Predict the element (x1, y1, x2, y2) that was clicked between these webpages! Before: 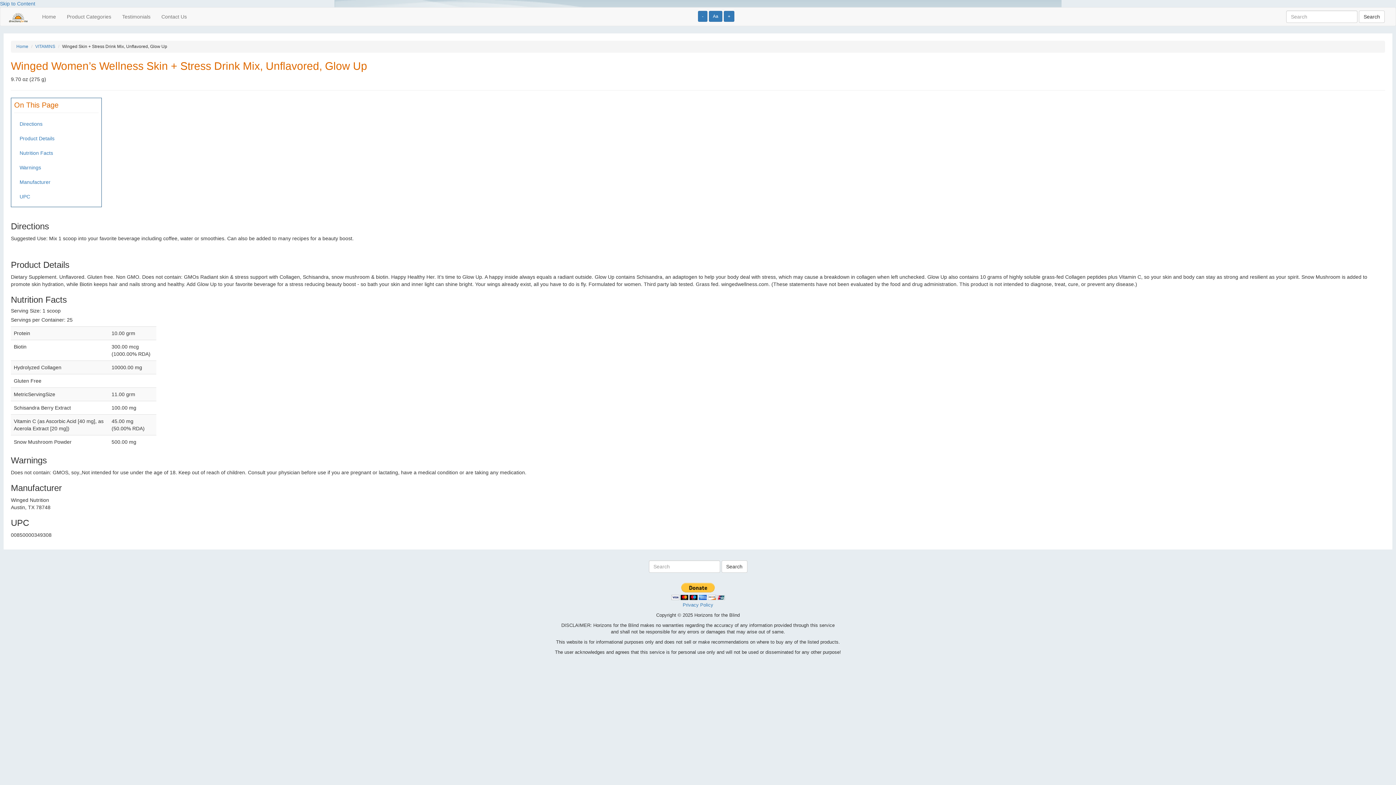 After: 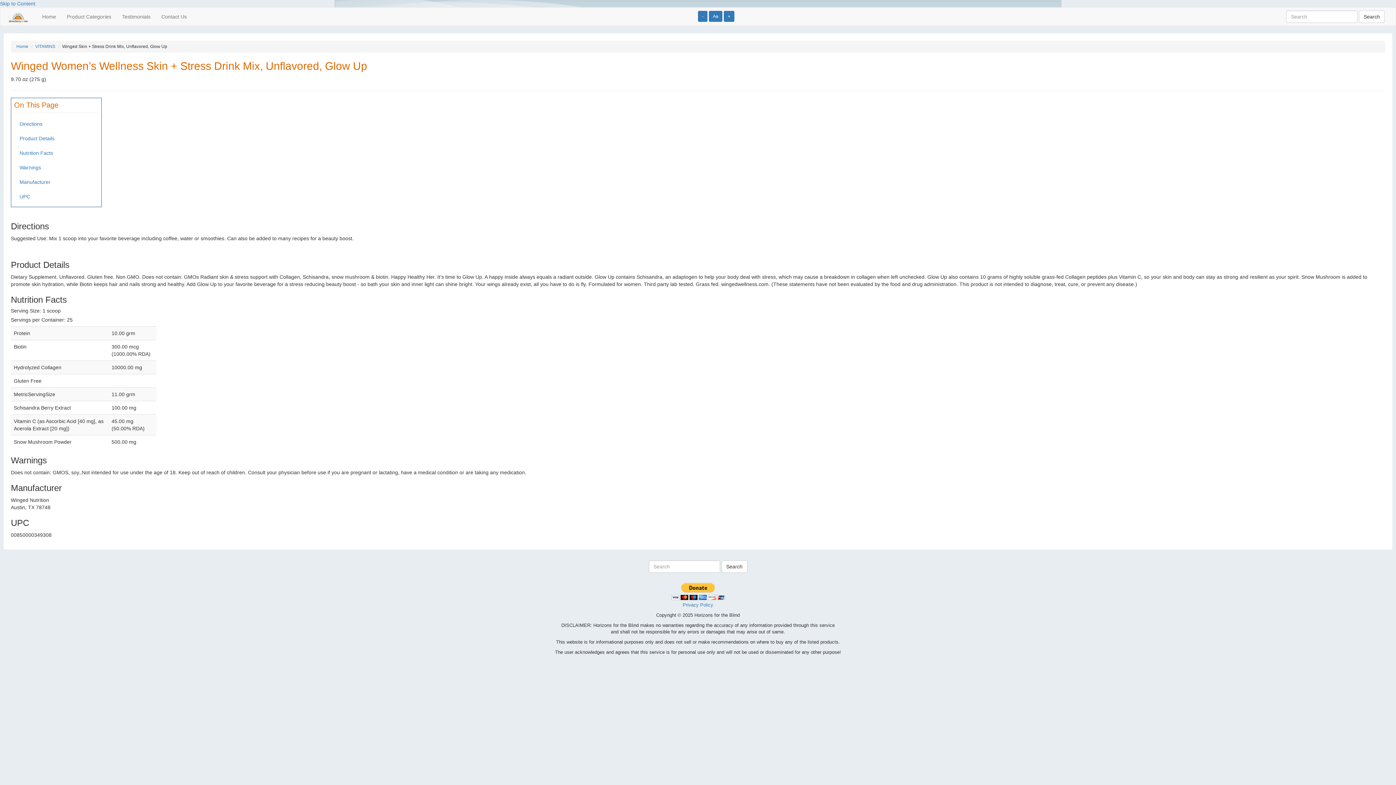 Action: bbox: (721, 560, 747, 573) label: Search